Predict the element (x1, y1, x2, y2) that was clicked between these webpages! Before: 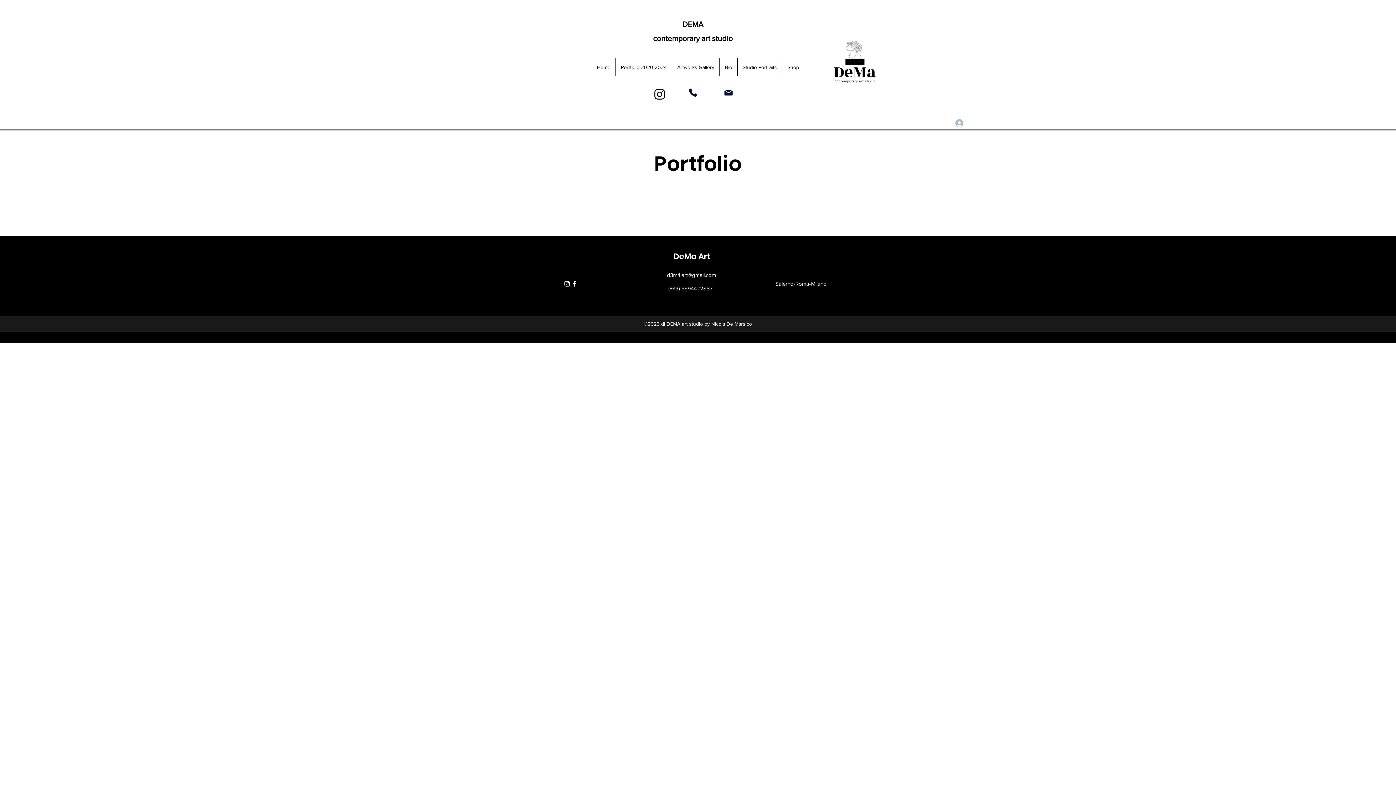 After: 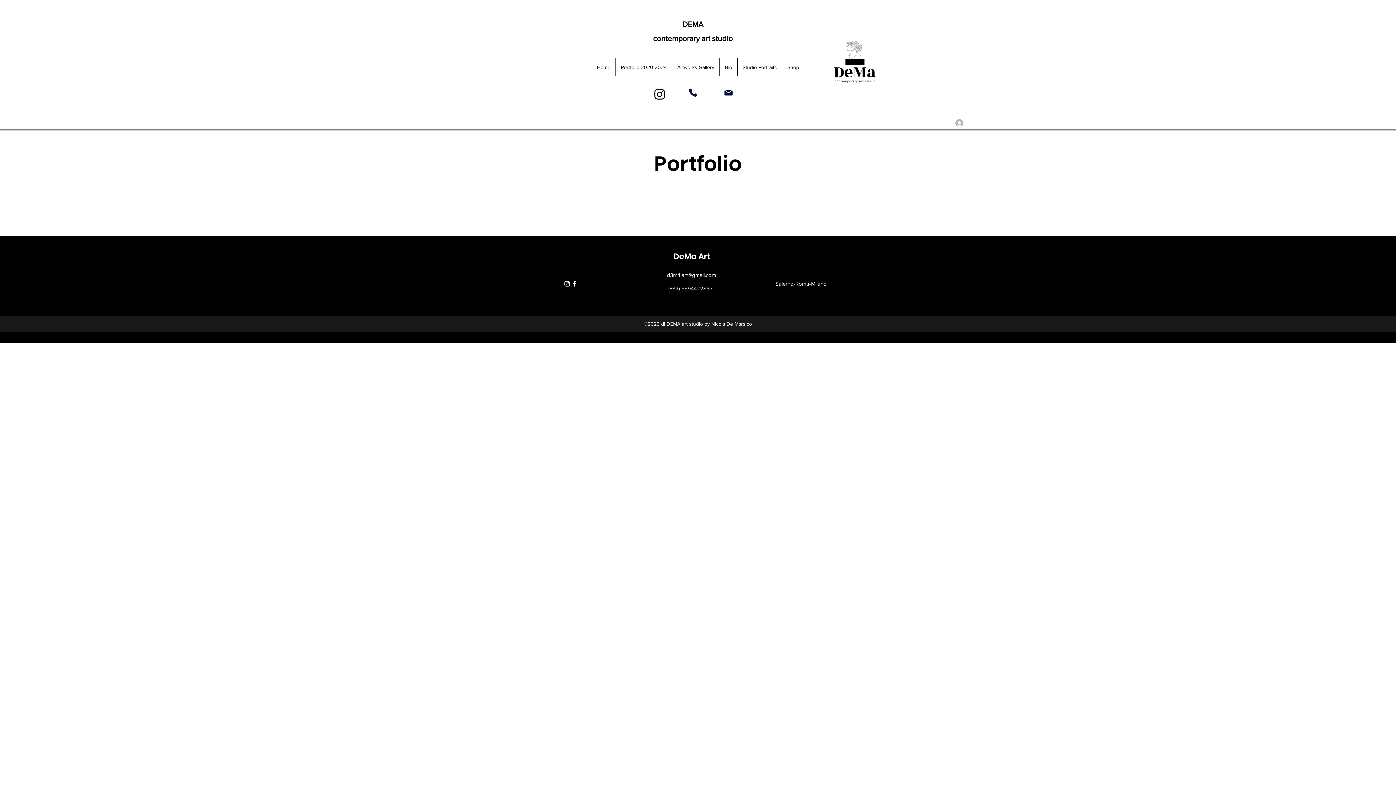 Action: bbox: (652, 87, 666, 101) label: Instagram